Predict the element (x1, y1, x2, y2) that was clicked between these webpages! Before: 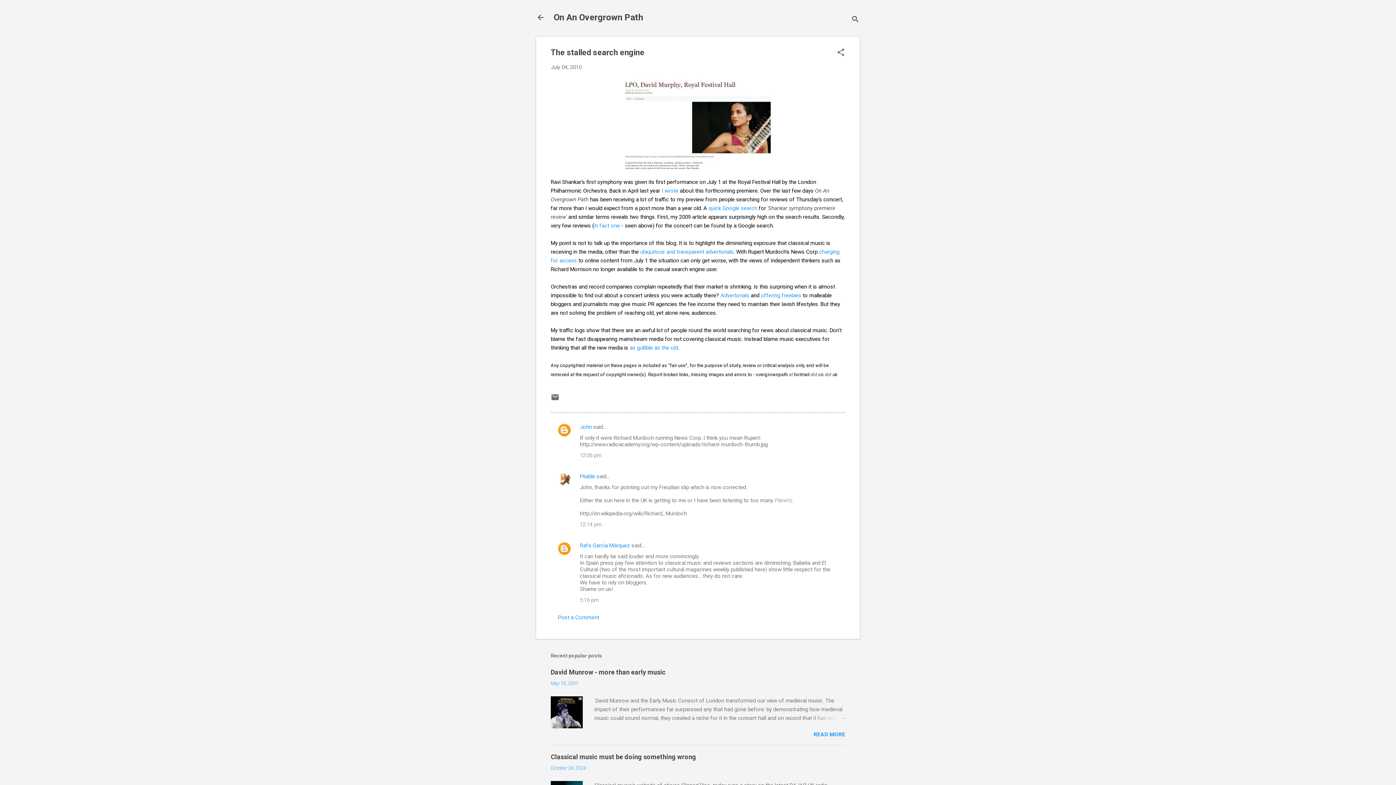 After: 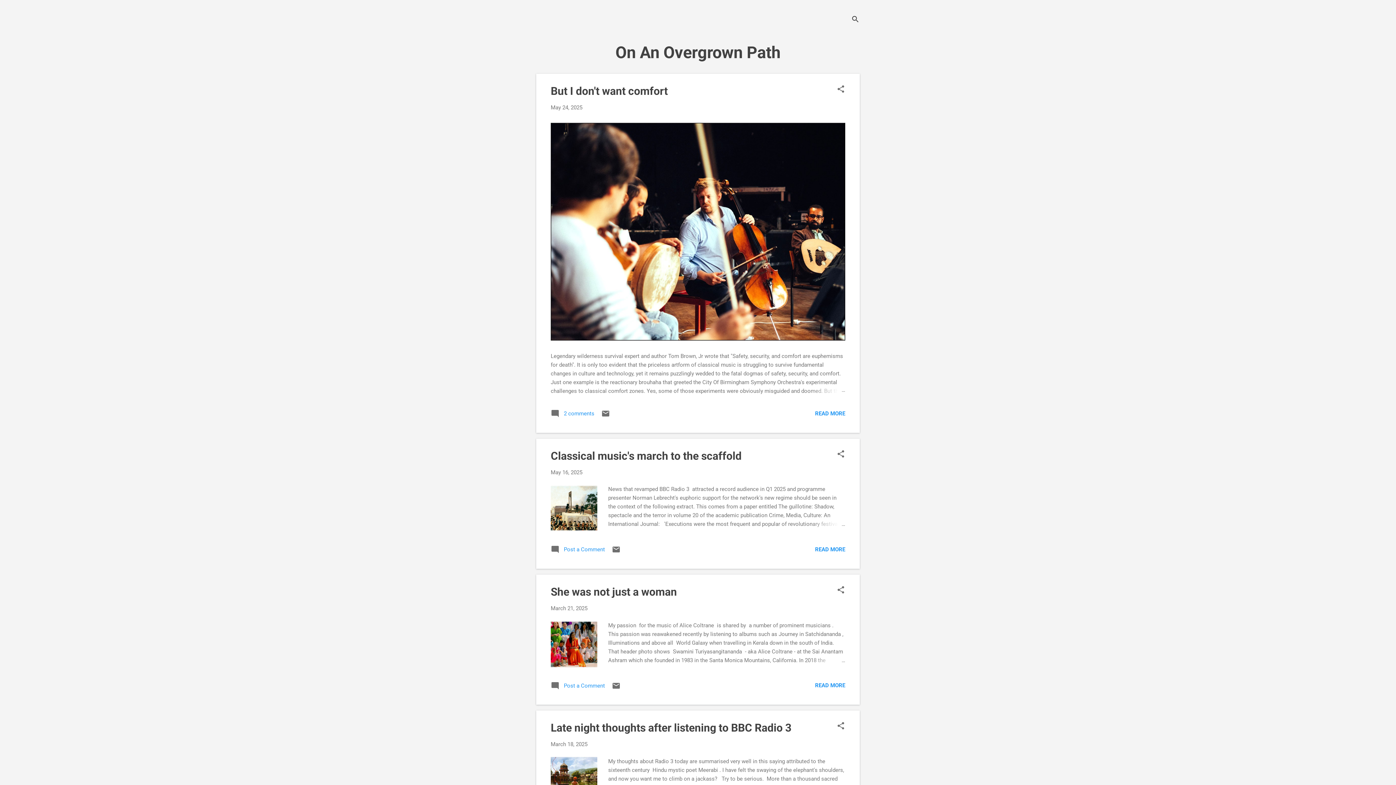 Action: label: On An Overgrown Path bbox: (553, 12, 643, 22)